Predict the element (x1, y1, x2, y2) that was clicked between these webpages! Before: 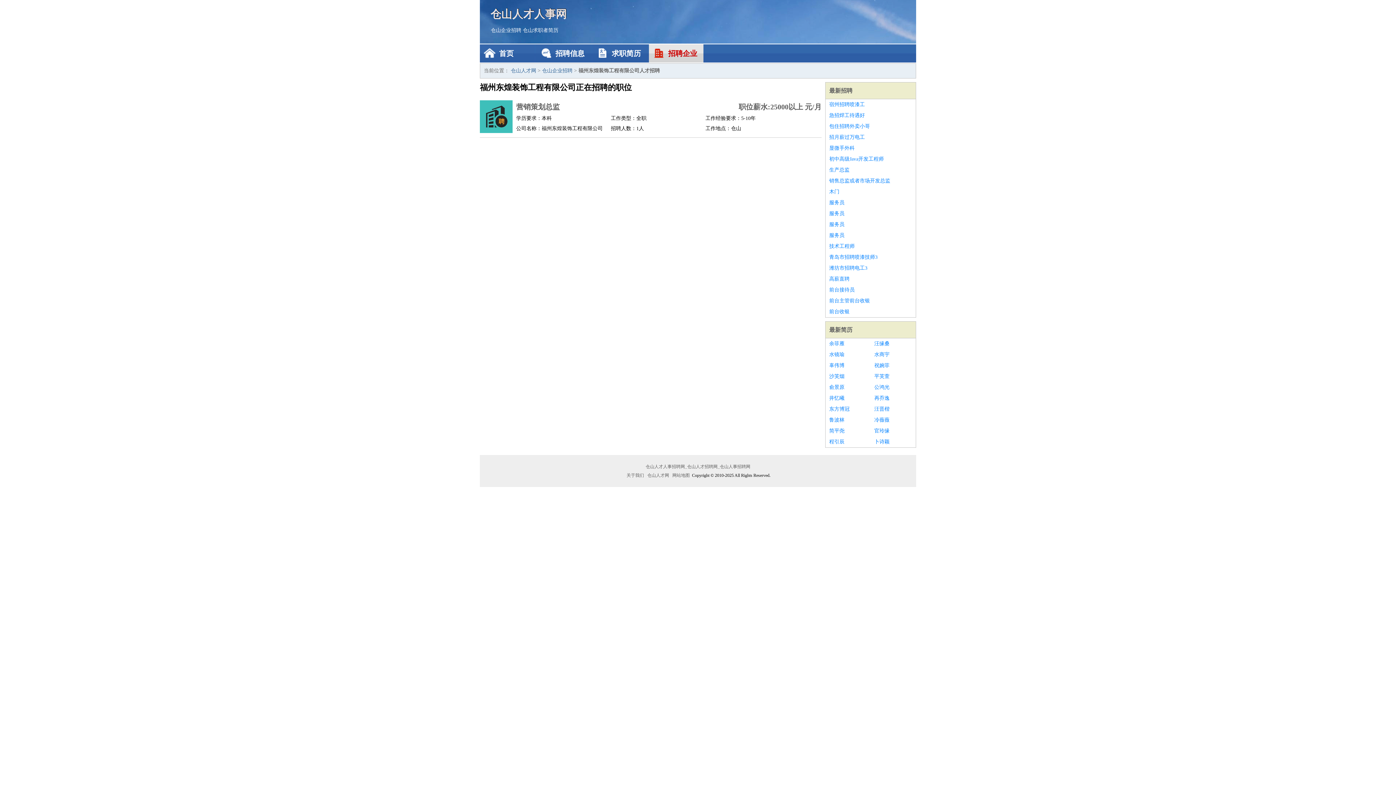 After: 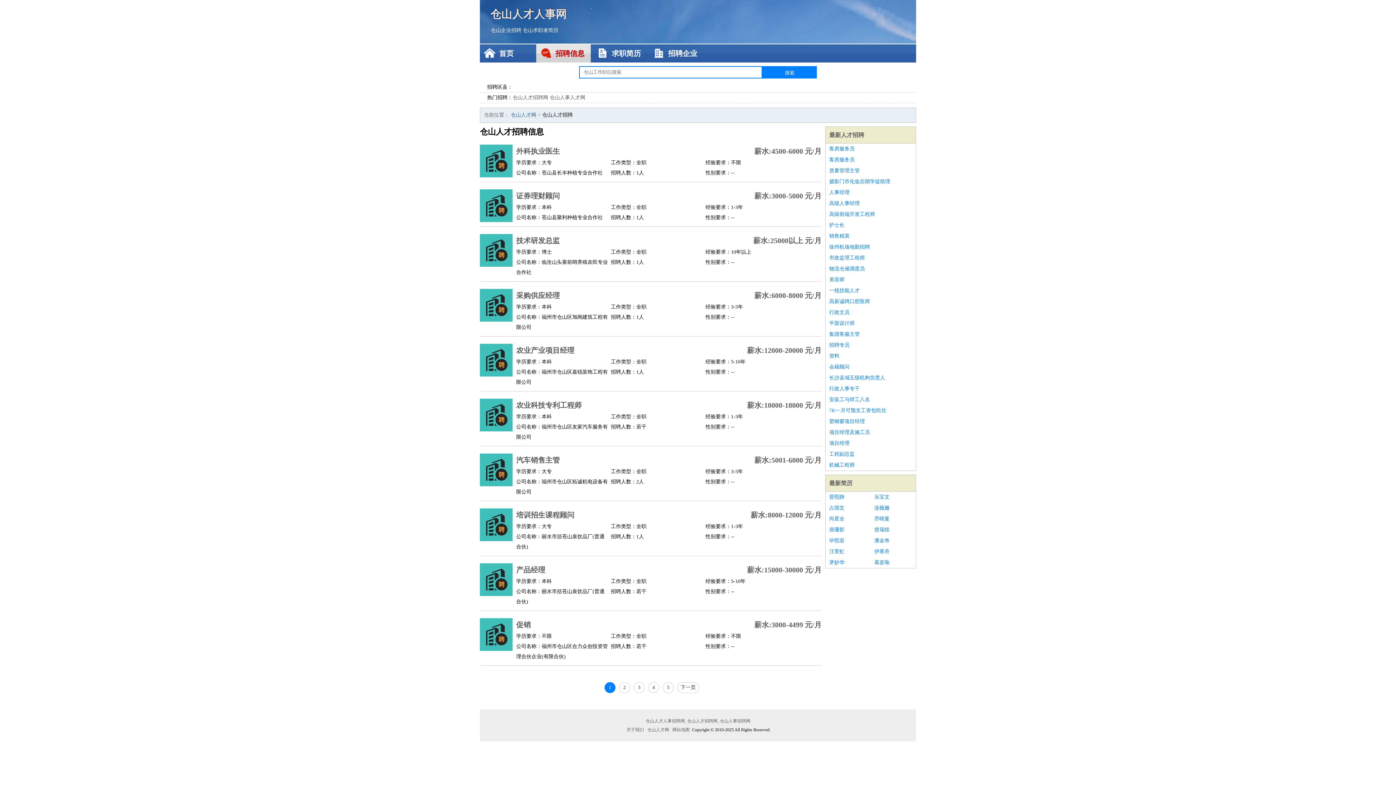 Action: bbox: (490, 27, 521, 33) label: 仓山企业招聘